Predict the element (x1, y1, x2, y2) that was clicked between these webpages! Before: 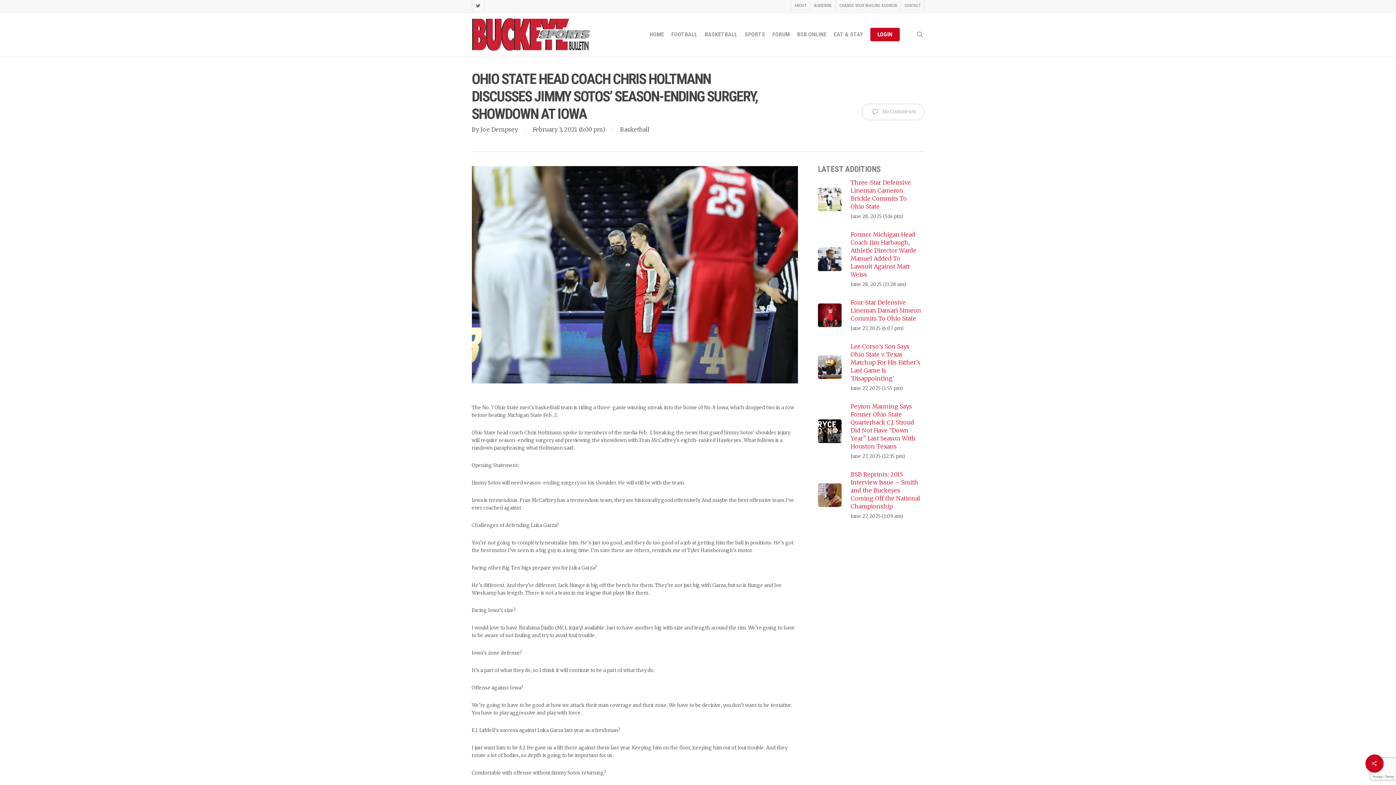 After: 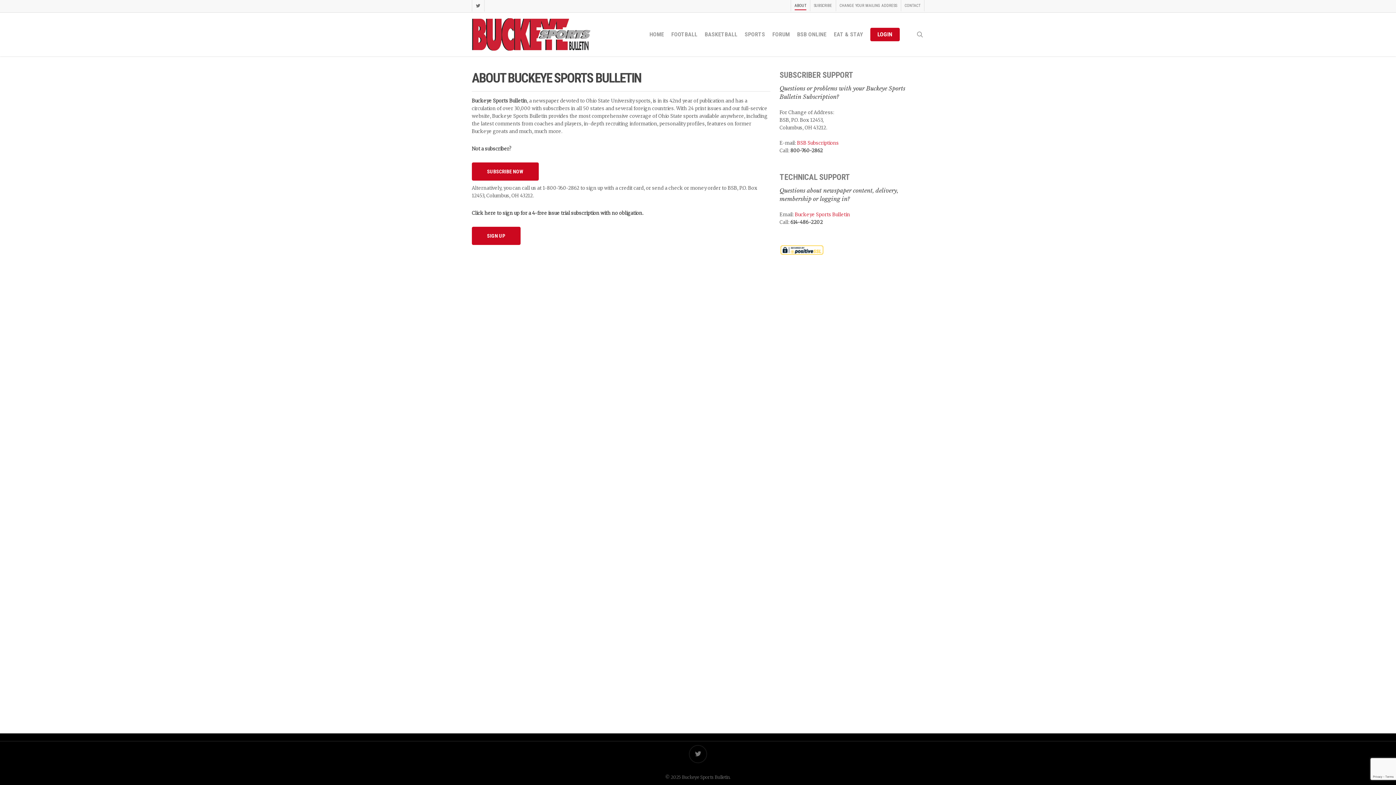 Action: bbox: (790, 0, 810, 11) label: ABOUT